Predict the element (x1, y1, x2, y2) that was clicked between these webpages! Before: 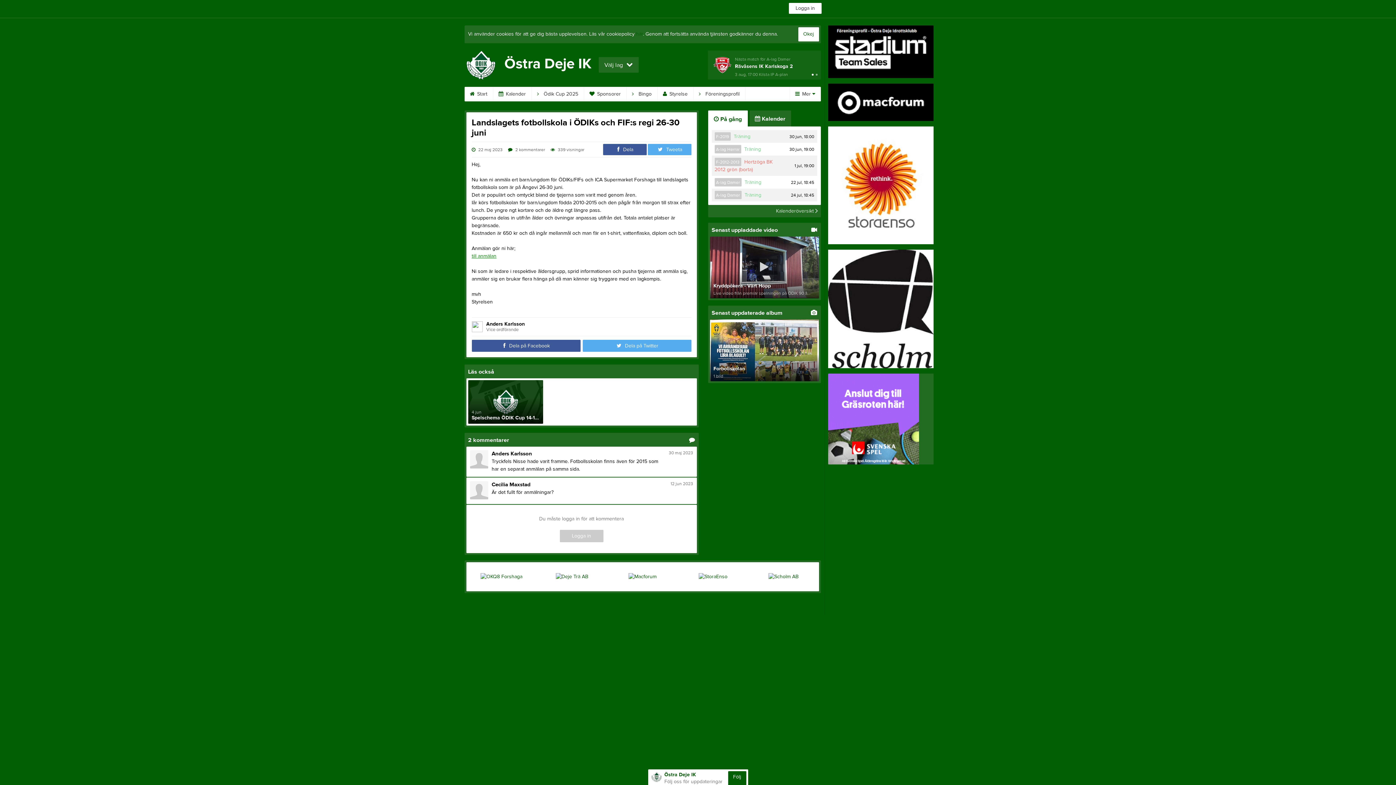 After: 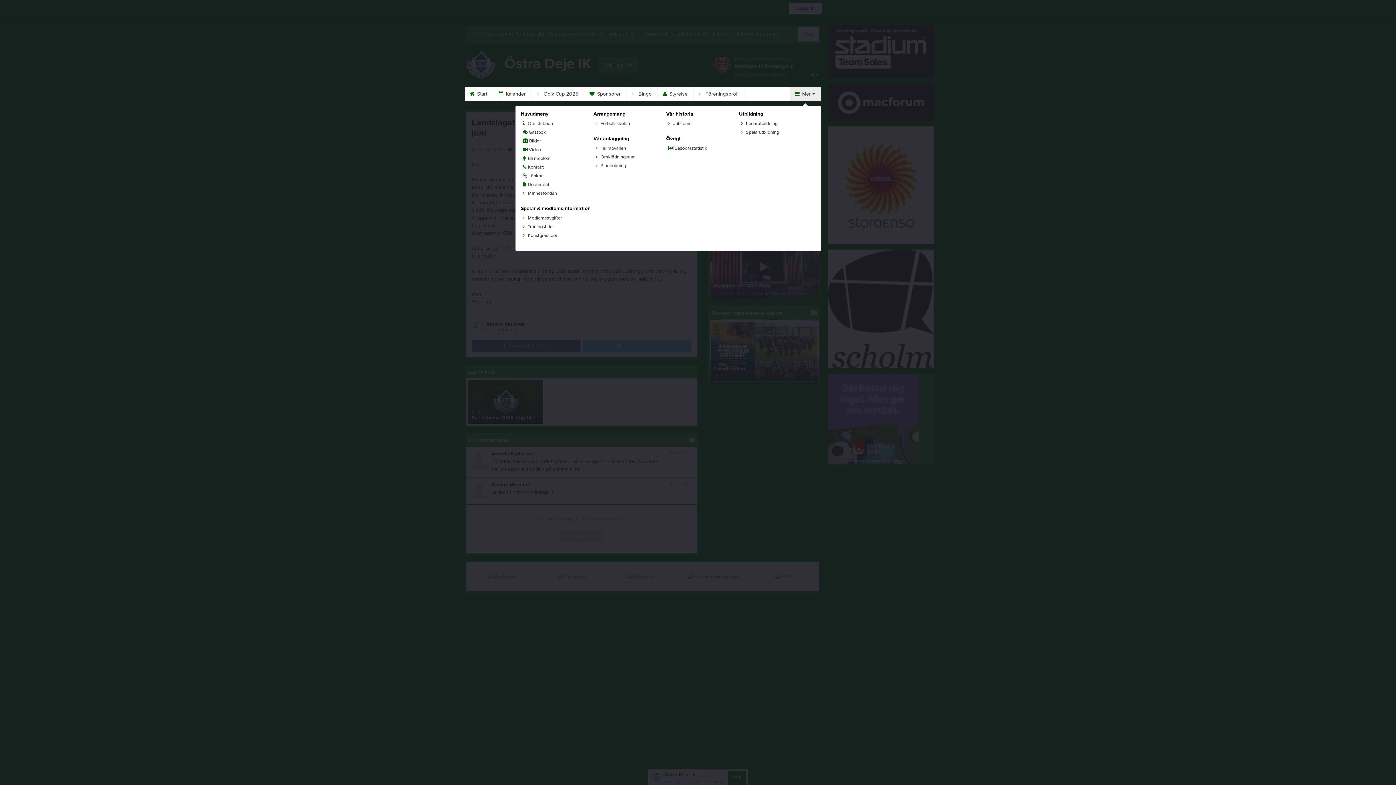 Action: label:  Mer  bbox: (789, 86, 820, 101)